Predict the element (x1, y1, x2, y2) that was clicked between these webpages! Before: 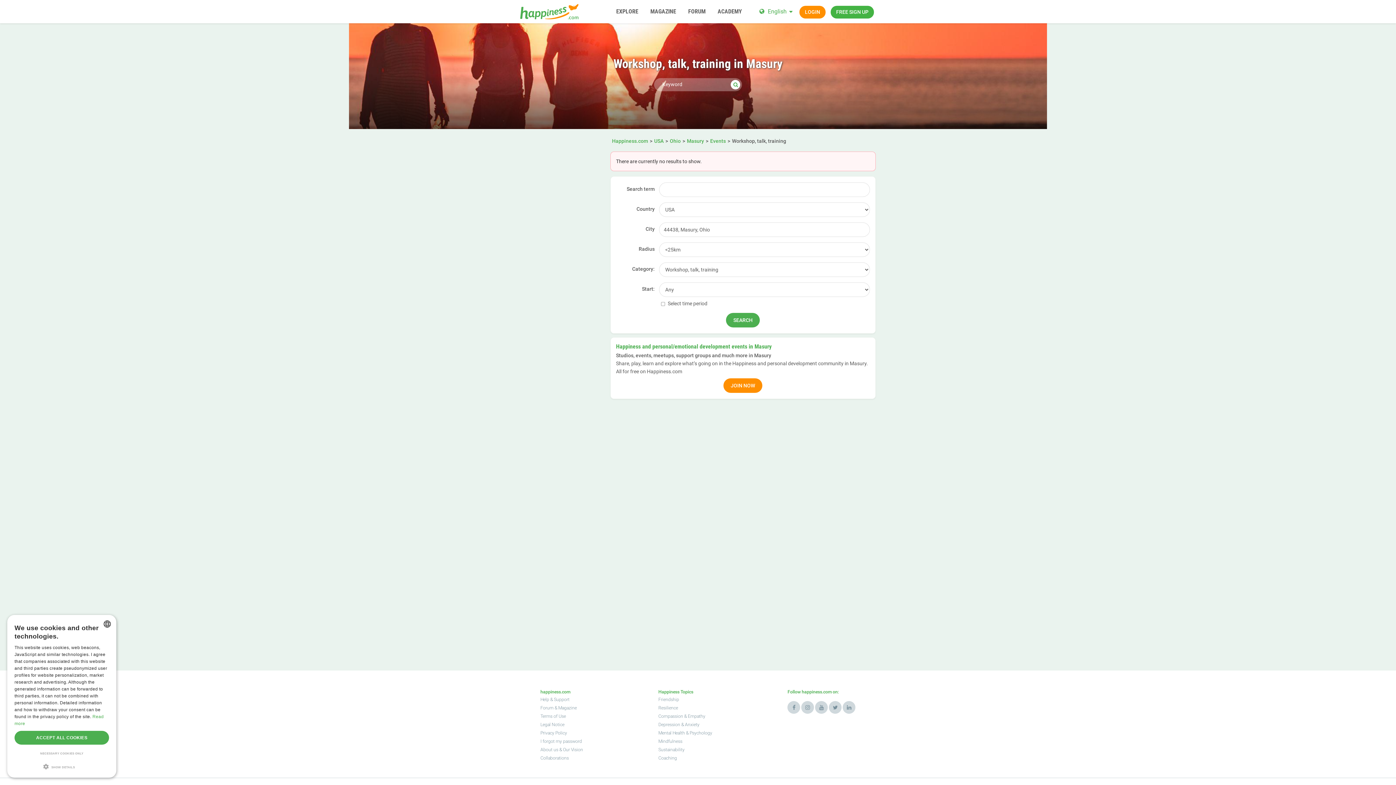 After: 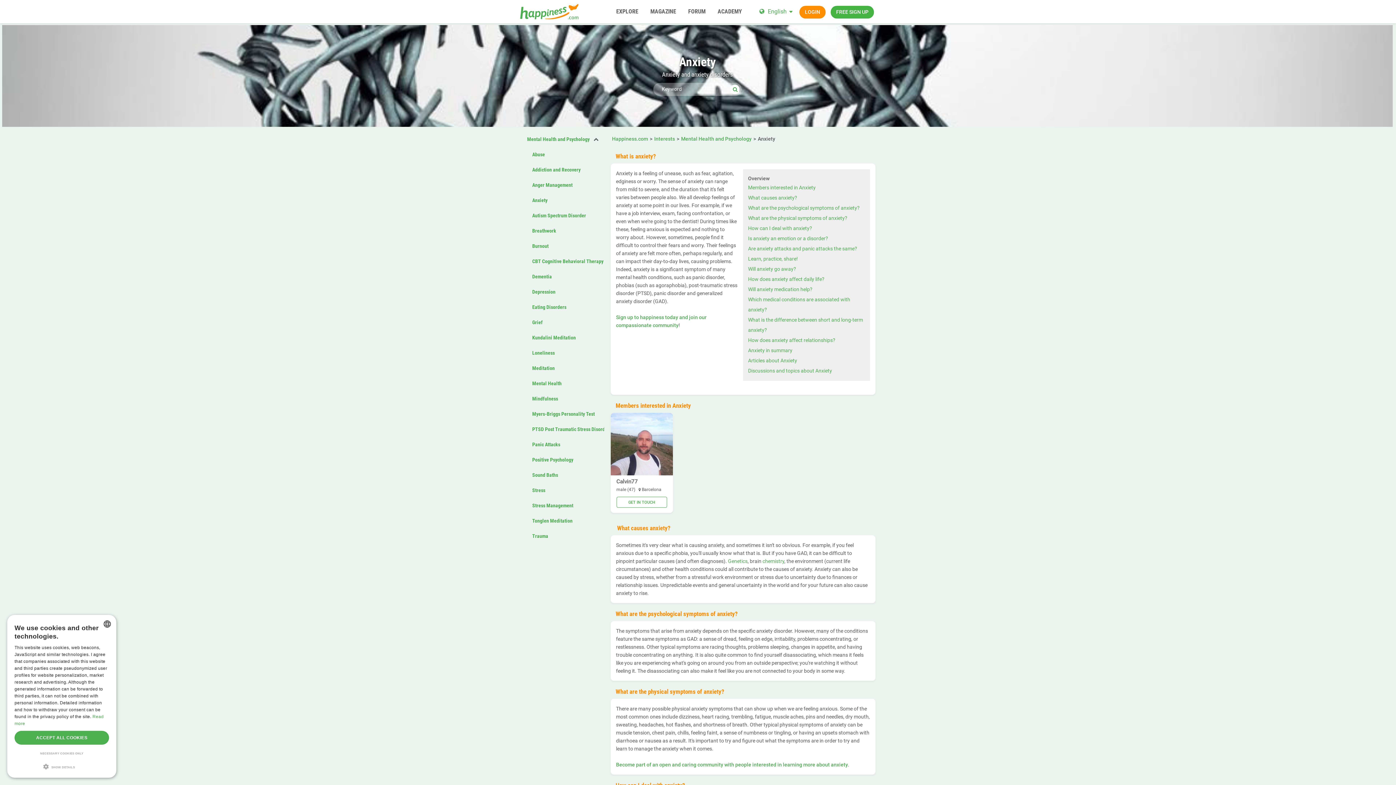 Action: bbox: (685, 722, 699, 727) label: Anxiety